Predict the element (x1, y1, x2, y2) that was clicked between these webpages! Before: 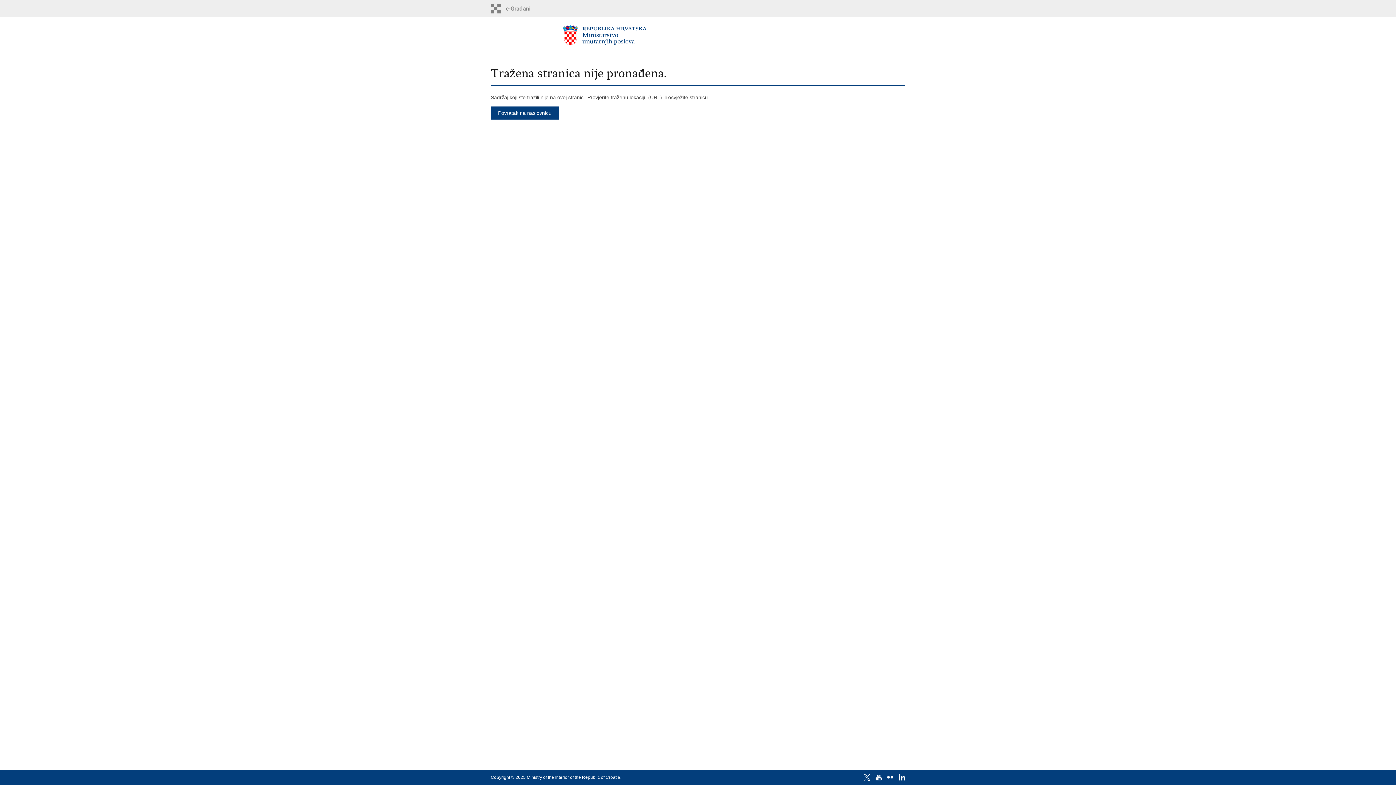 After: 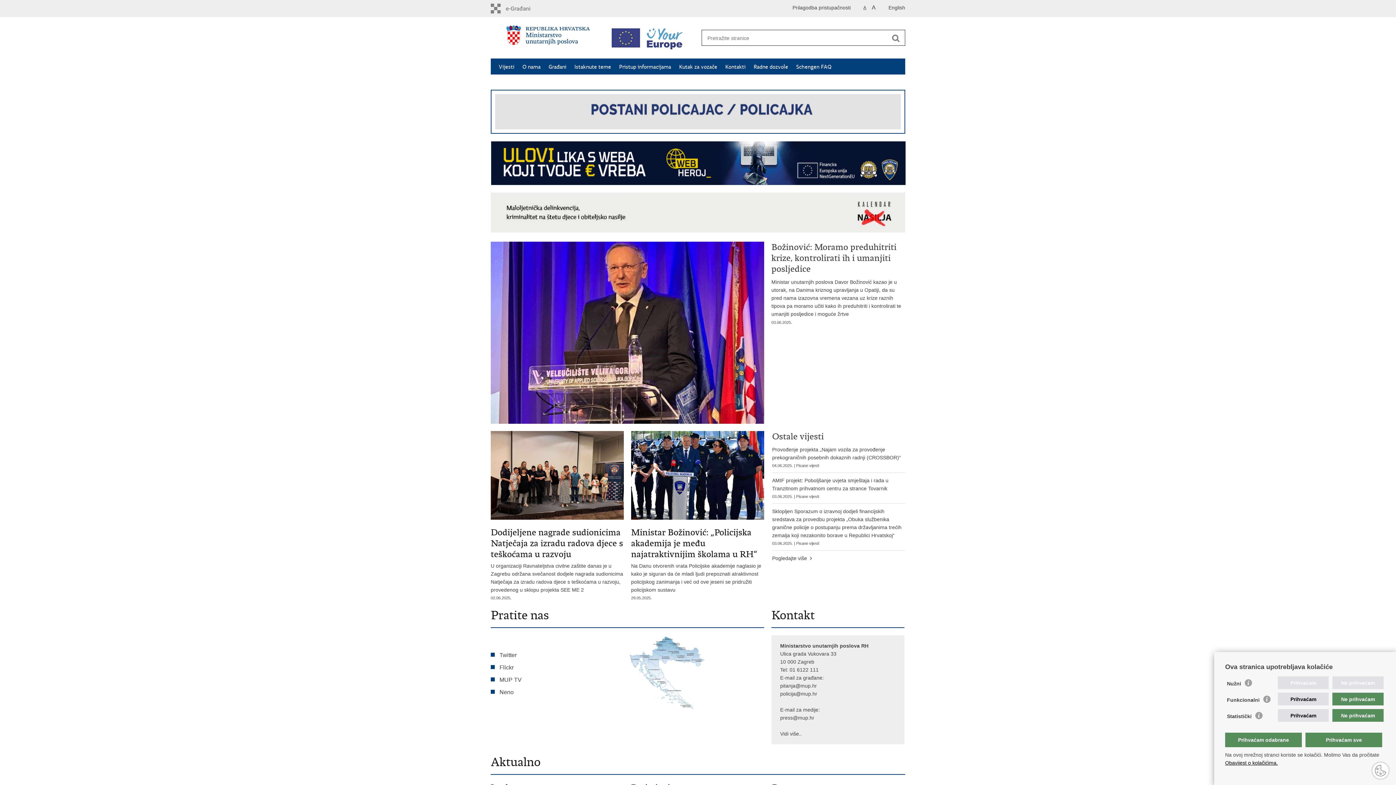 Action: bbox: (490, 3, 553, 13)